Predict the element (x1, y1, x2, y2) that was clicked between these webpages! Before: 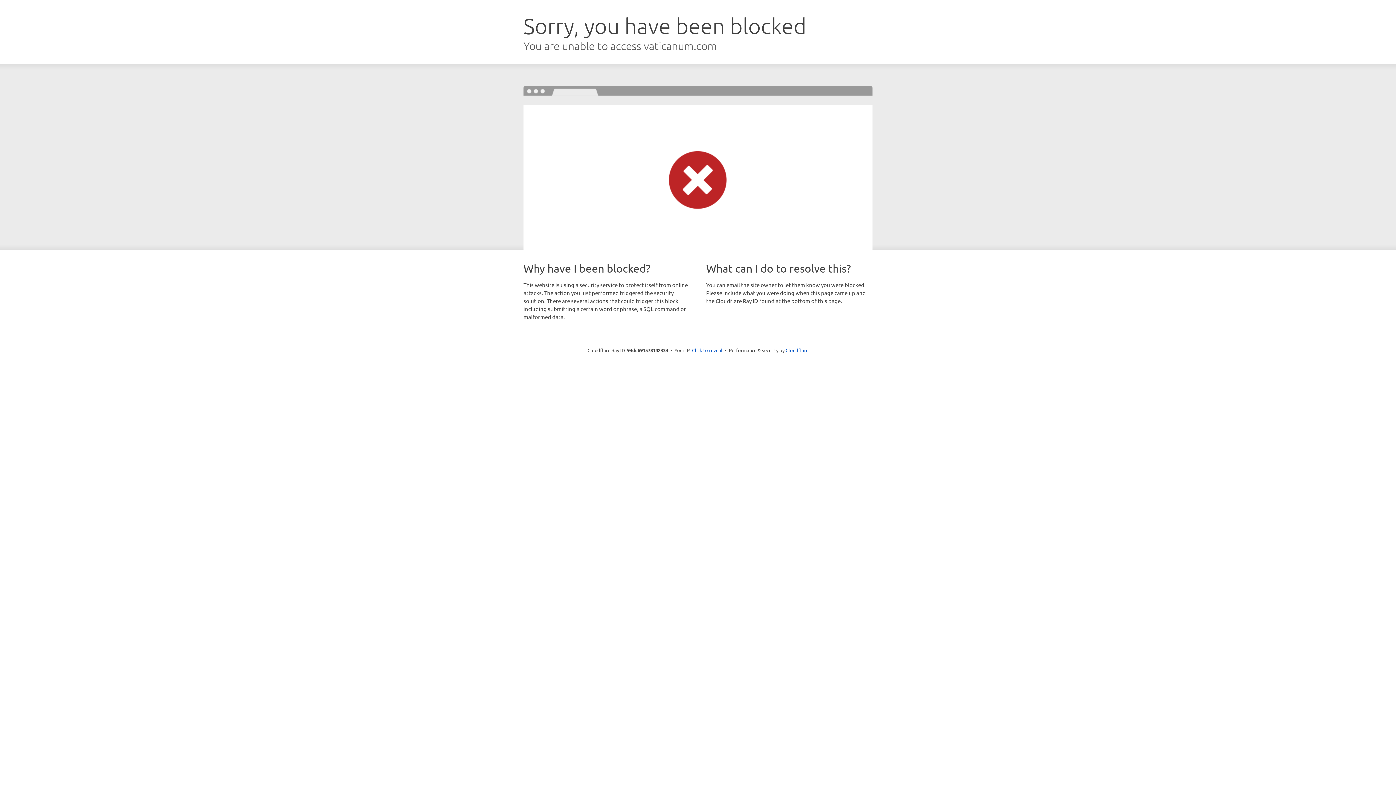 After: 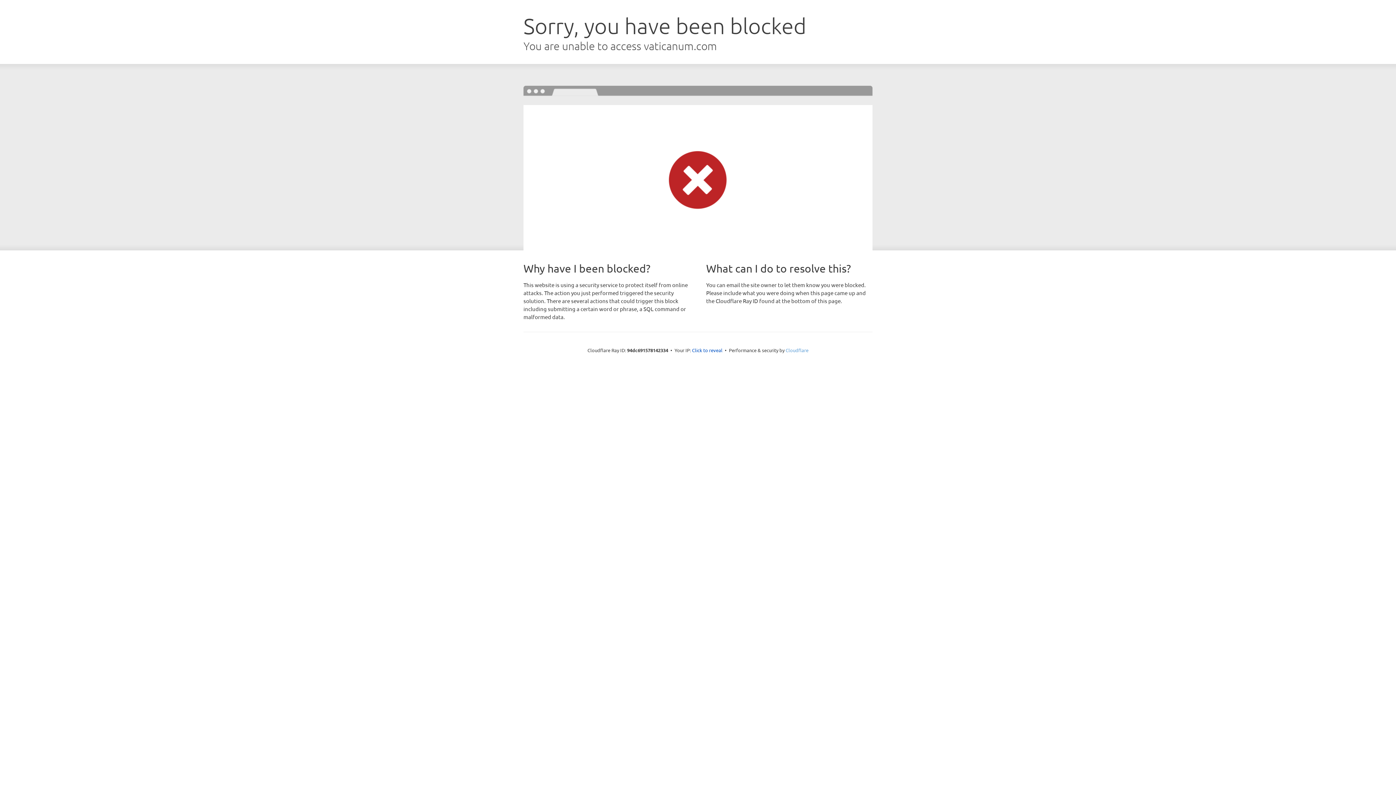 Action: label: Cloudflare bbox: (785, 347, 808, 353)